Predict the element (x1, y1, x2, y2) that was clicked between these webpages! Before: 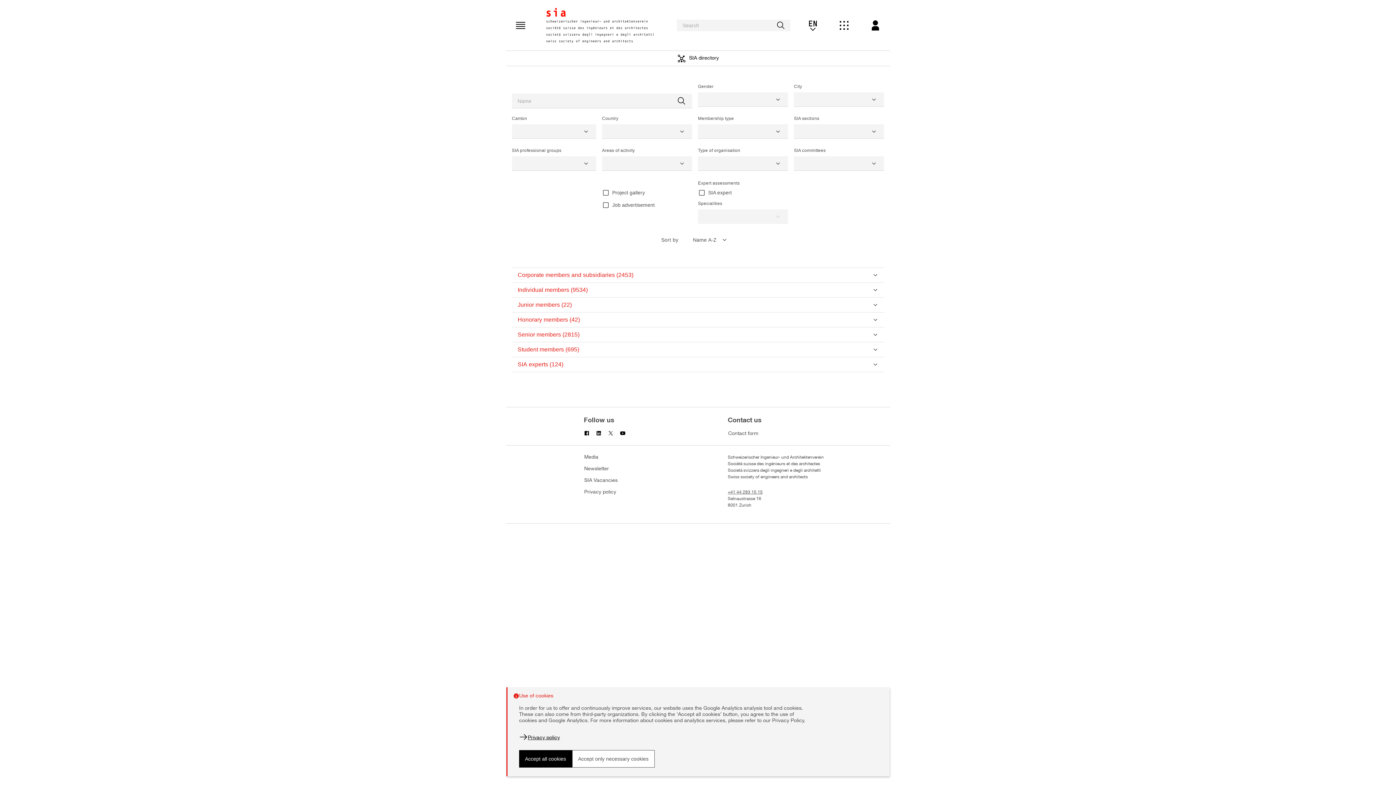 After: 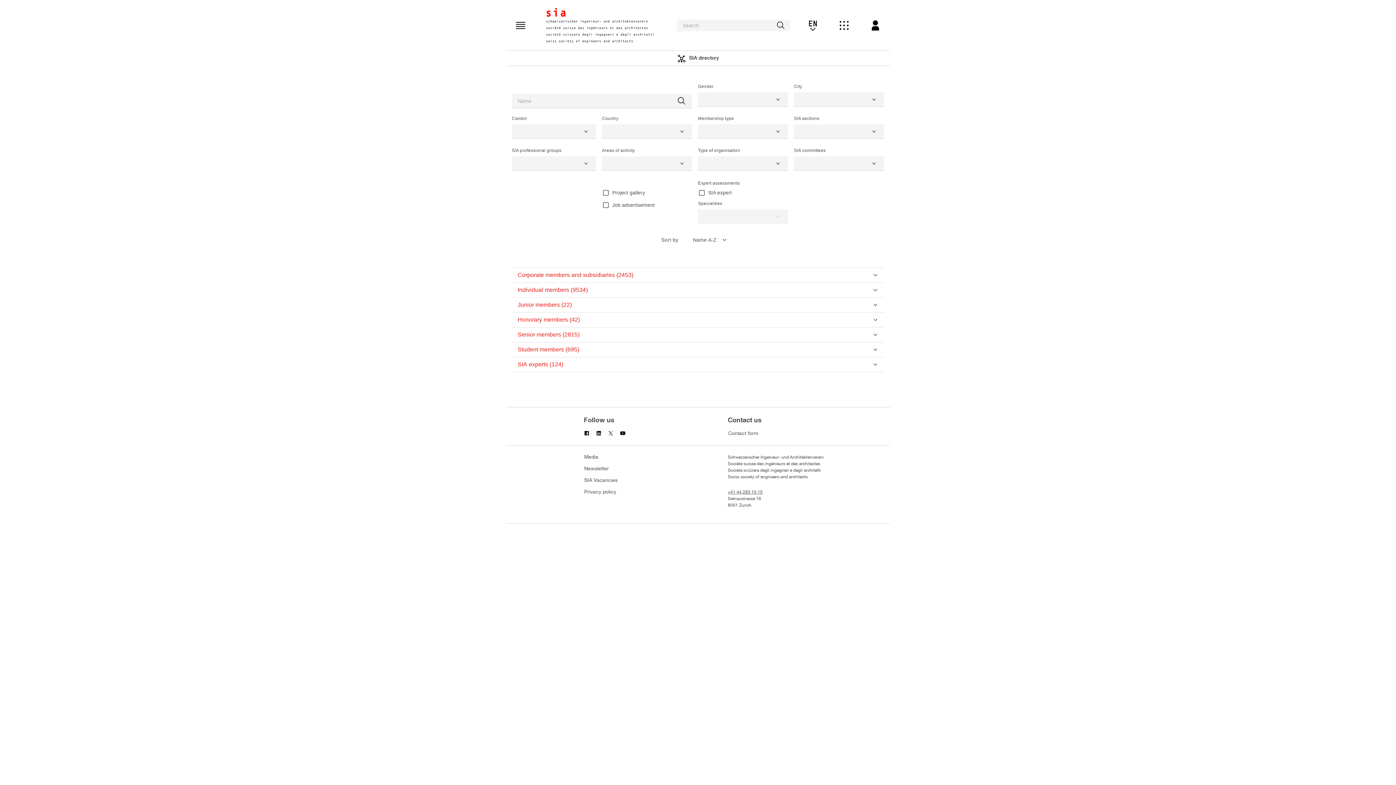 Action: label: Accept all cookies bbox: (519, 750, 572, 768)